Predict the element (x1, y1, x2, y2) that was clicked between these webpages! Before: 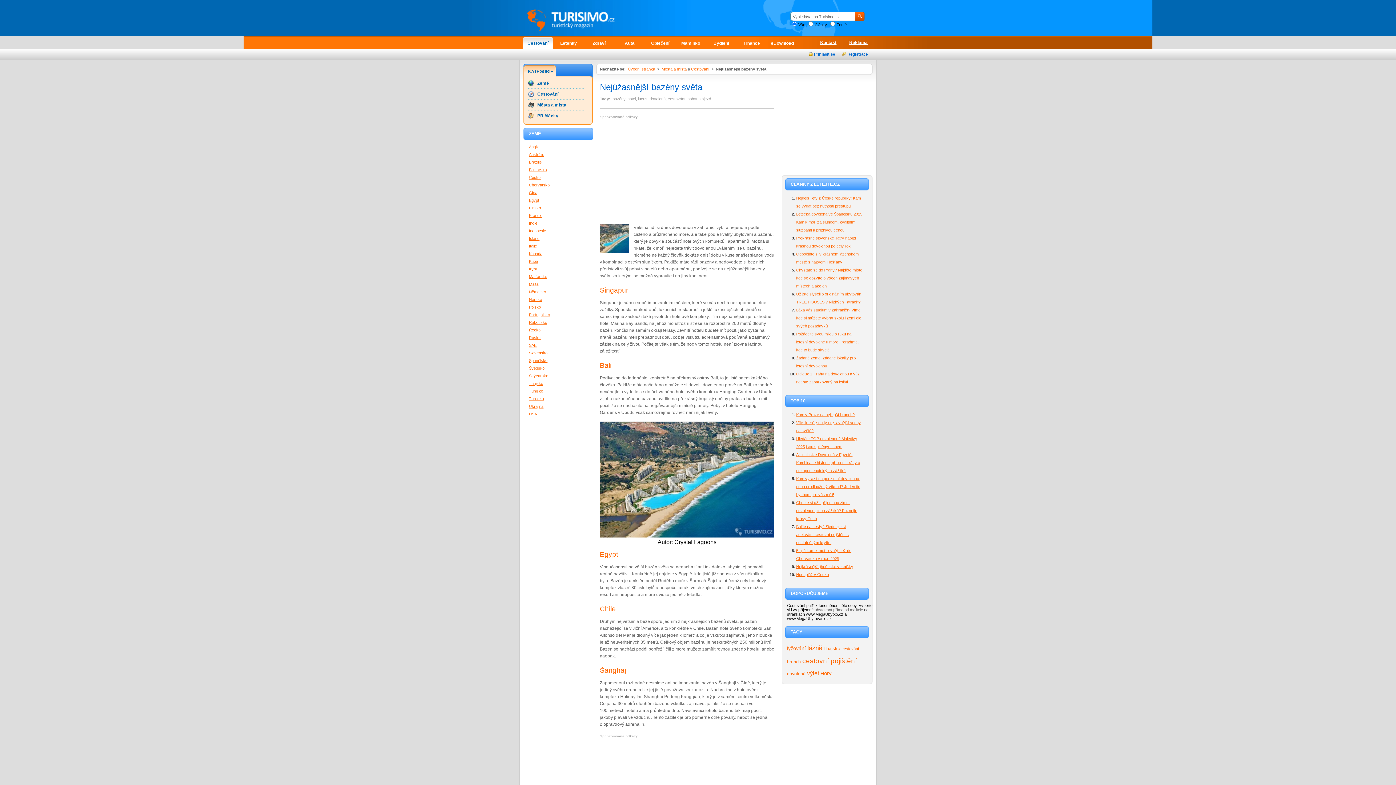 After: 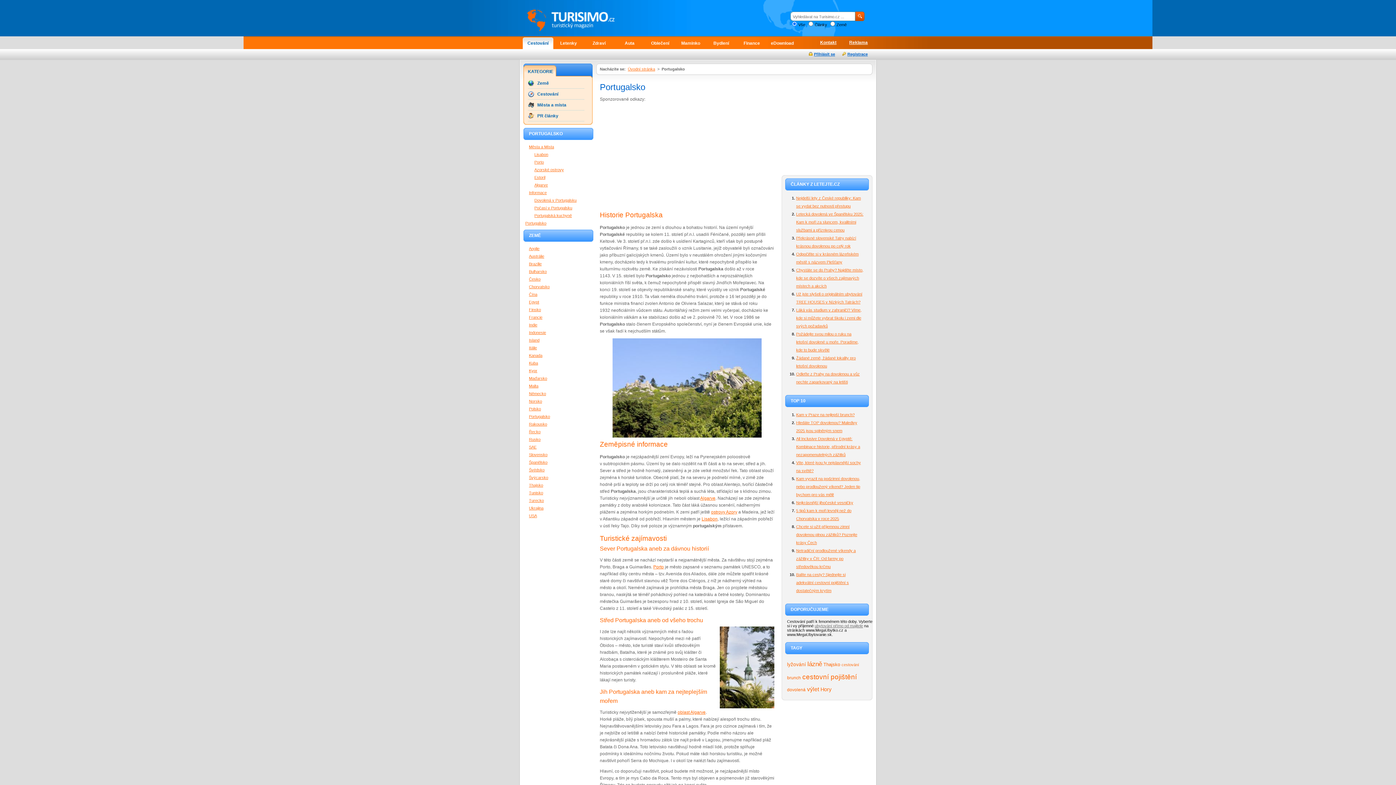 Action: label: Portugalsko bbox: (529, 312, 550, 317)